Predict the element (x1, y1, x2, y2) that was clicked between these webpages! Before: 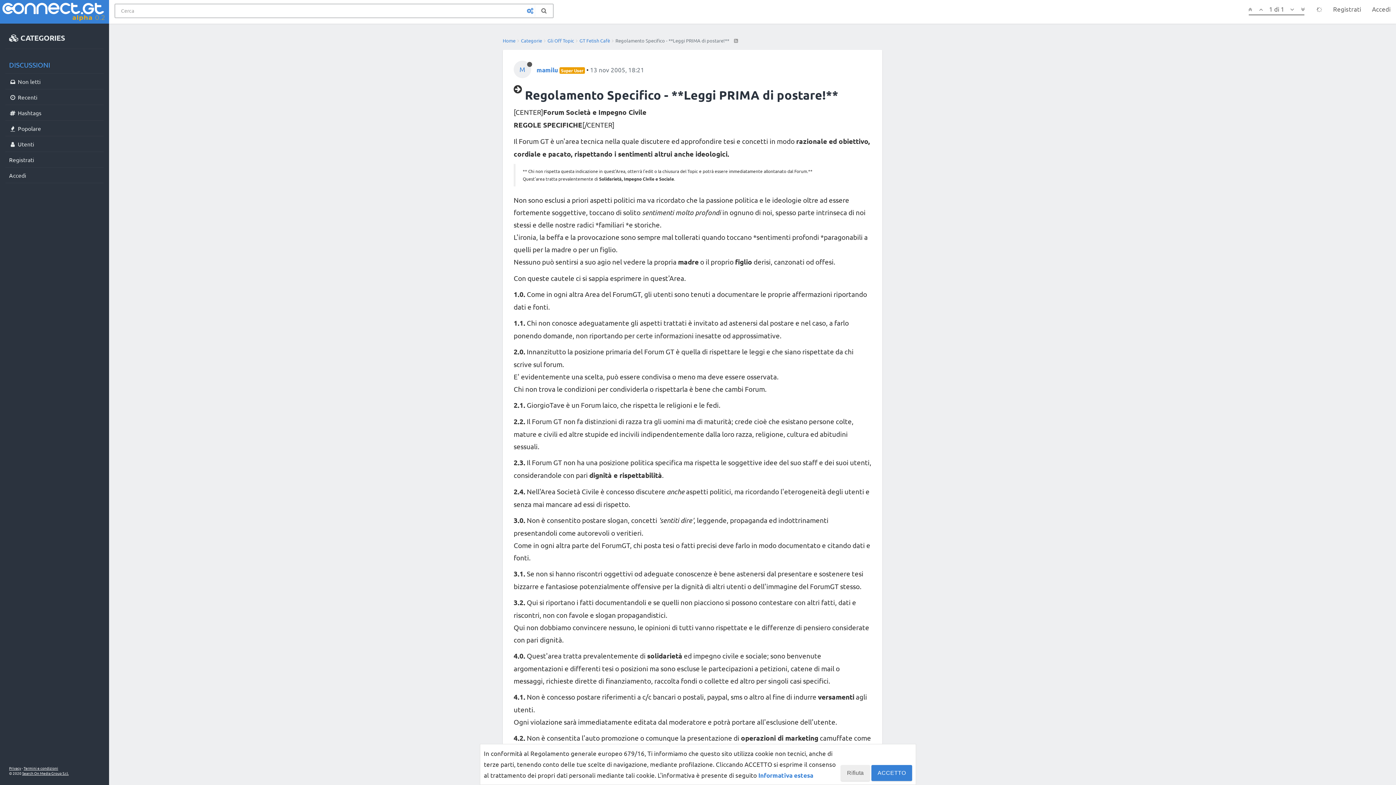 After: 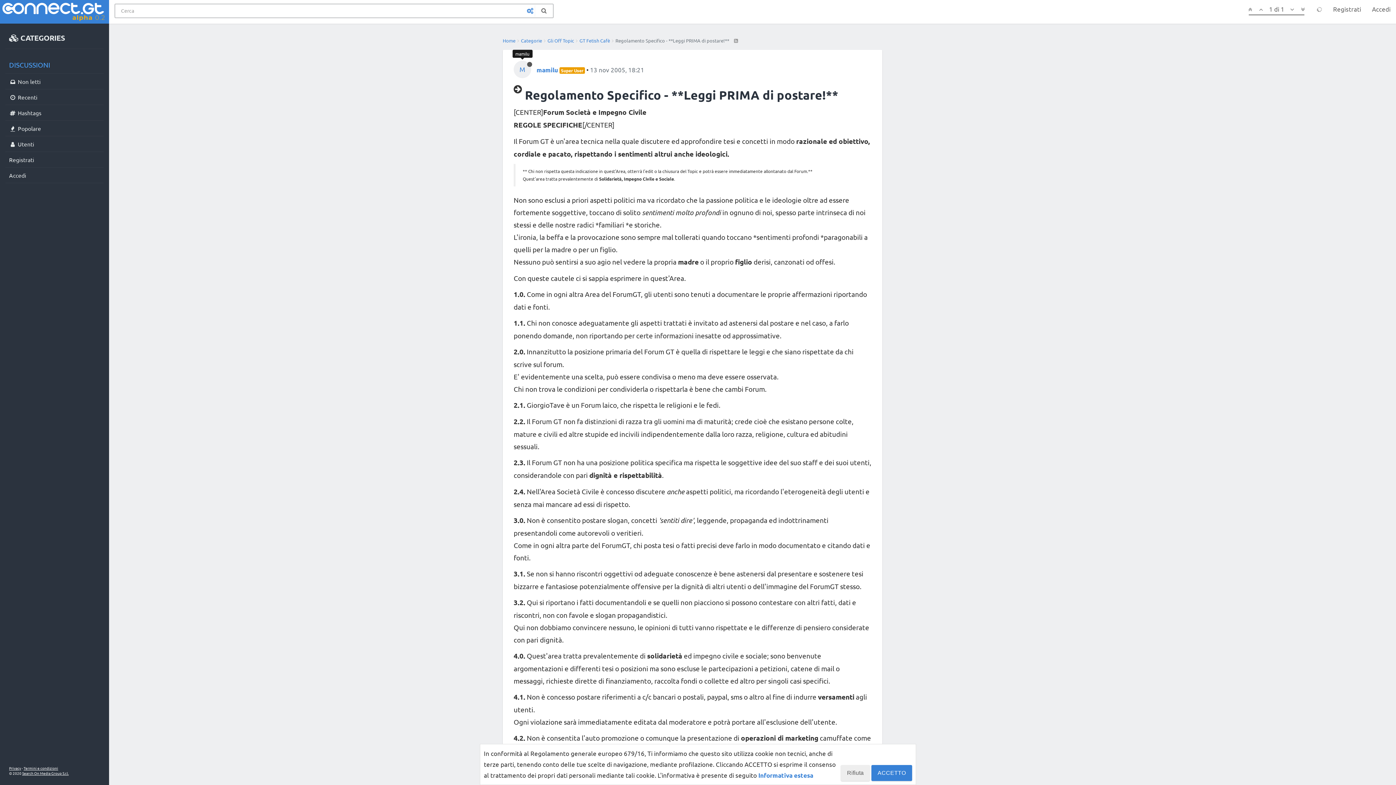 Action: bbox: (513, 64, 536, 72) label: M